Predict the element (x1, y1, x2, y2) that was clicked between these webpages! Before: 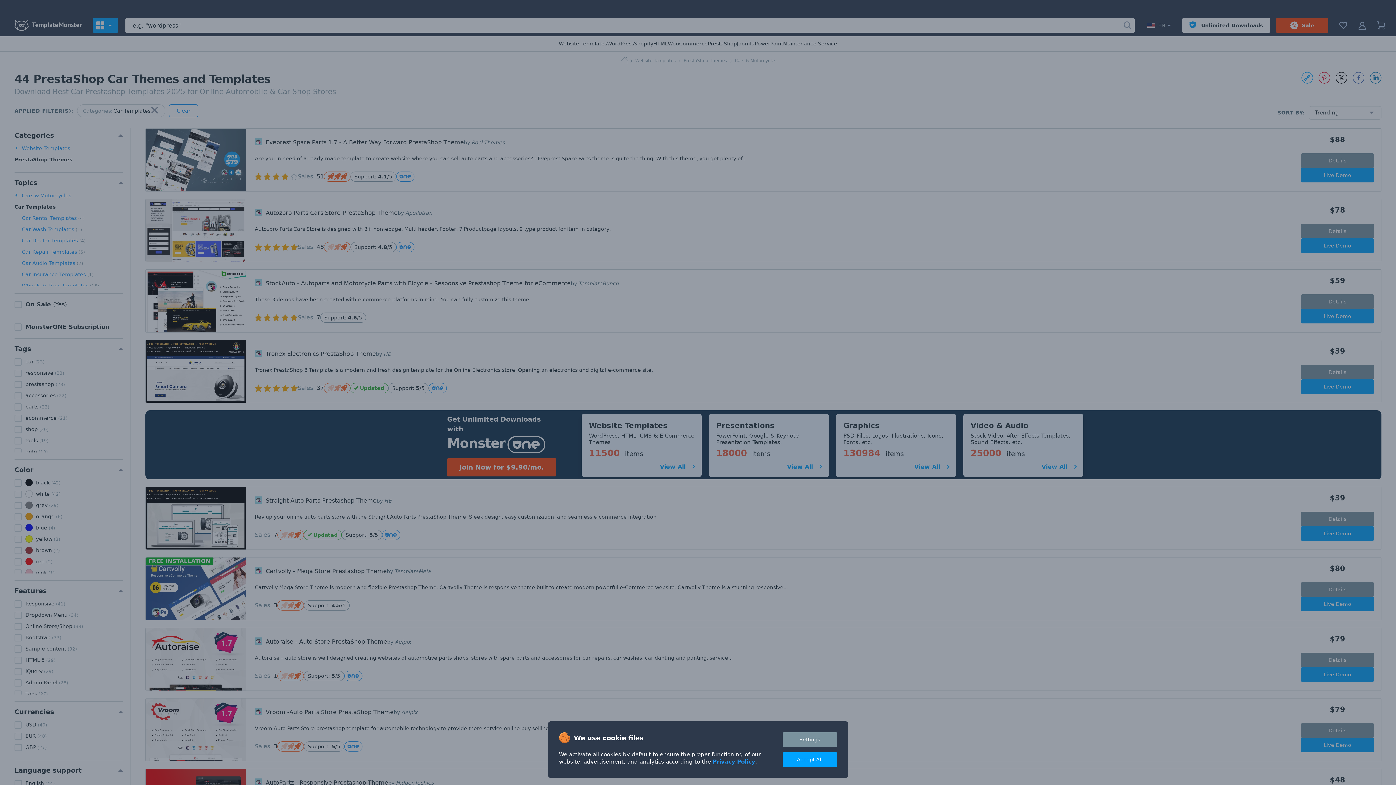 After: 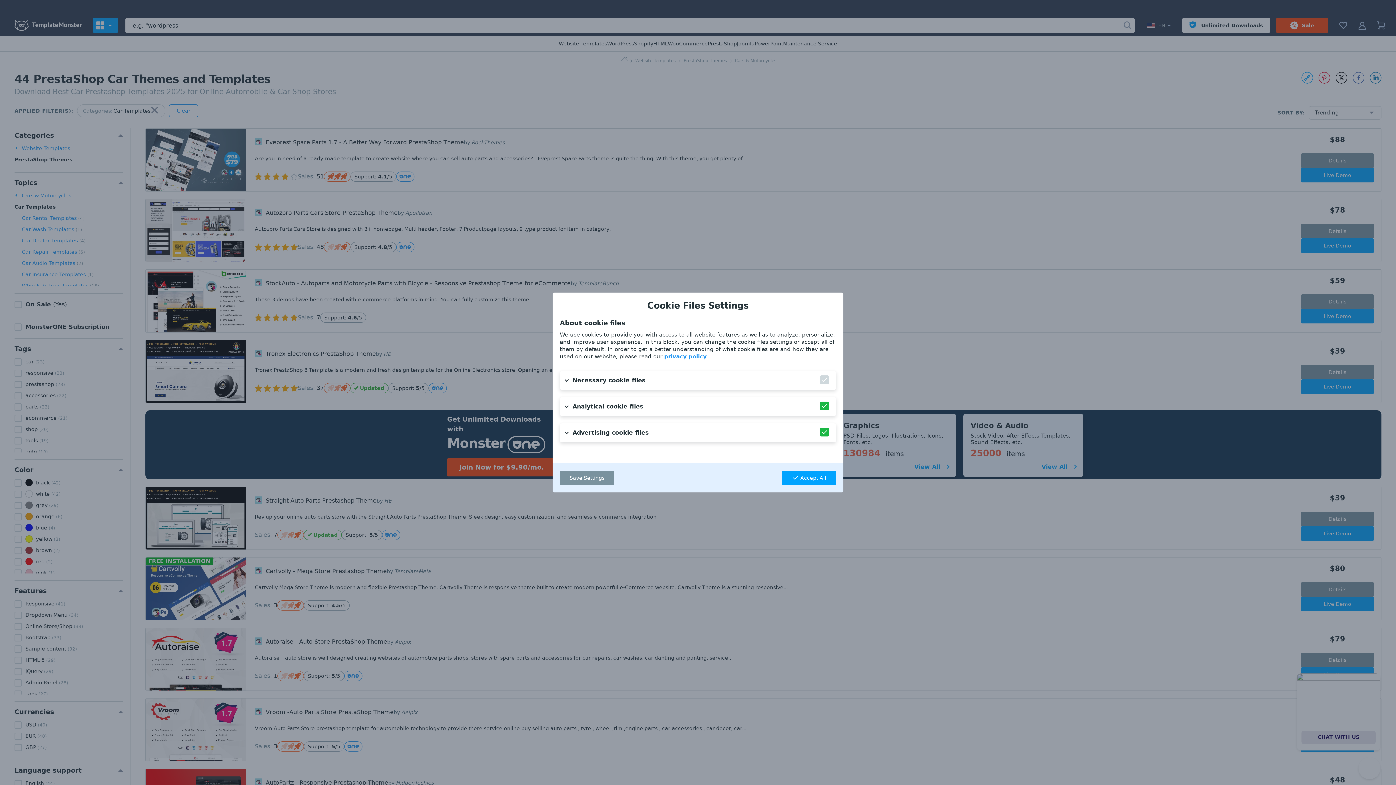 Action: bbox: (782, 732, 837, 747) label: Settings